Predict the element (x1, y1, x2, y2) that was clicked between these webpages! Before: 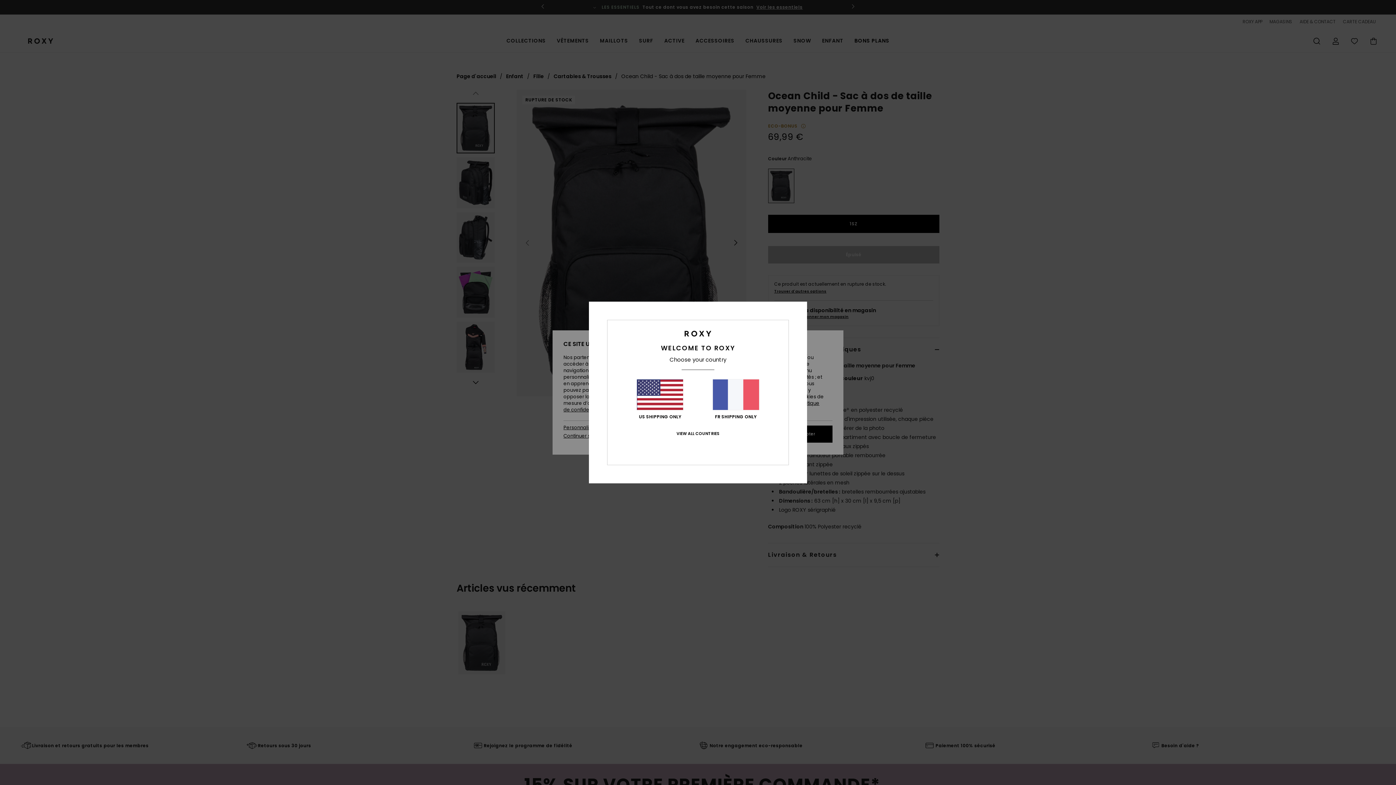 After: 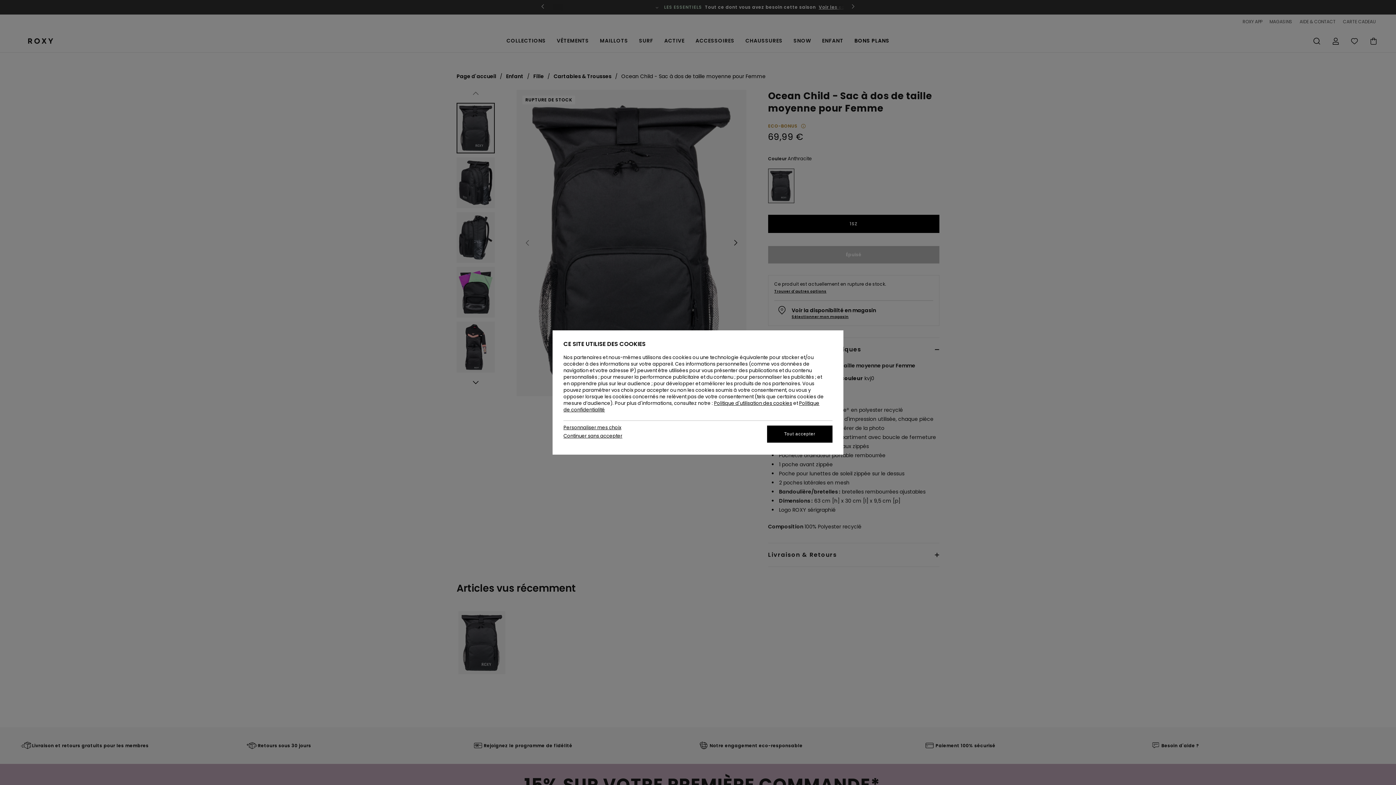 Action: label: FR SHIPPING ONLY bbox: (712, 379, 759, 419)